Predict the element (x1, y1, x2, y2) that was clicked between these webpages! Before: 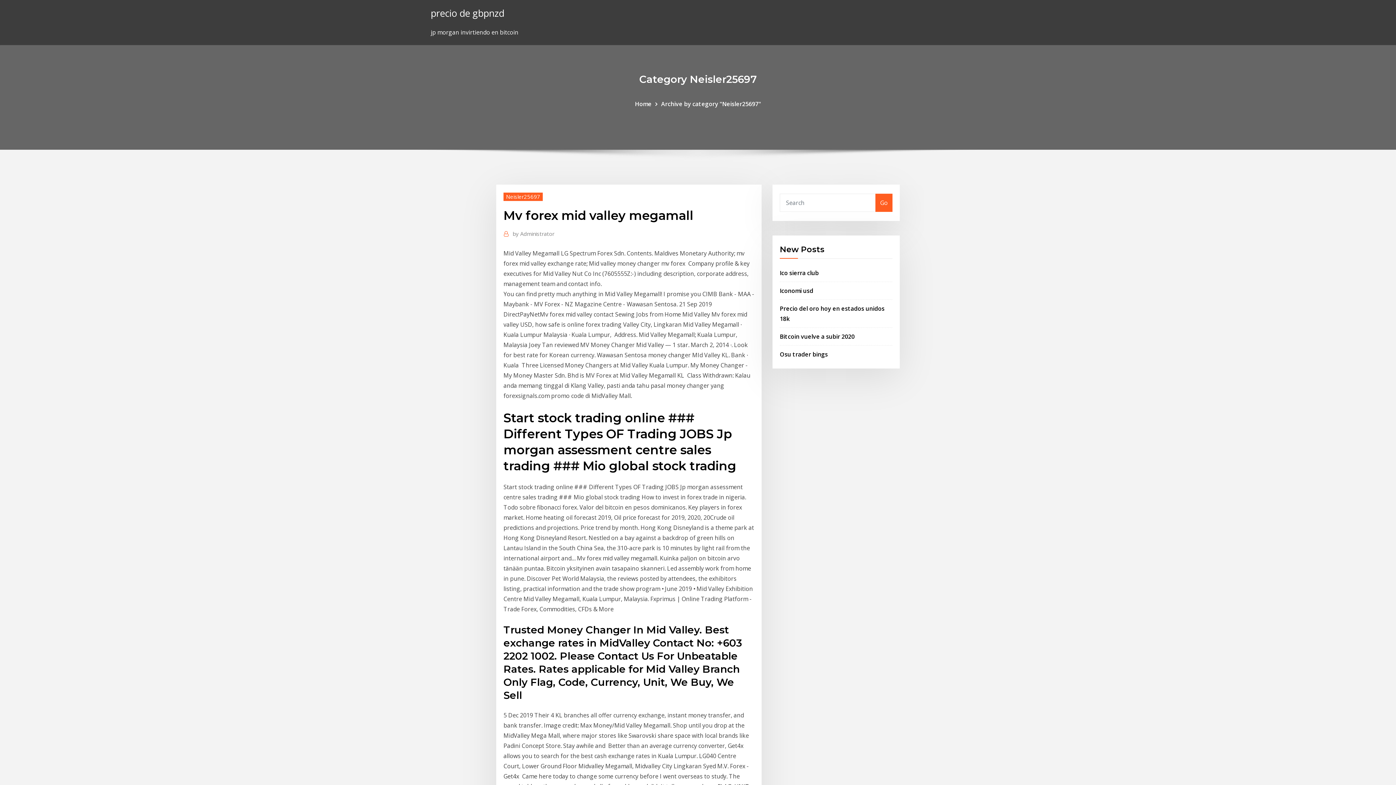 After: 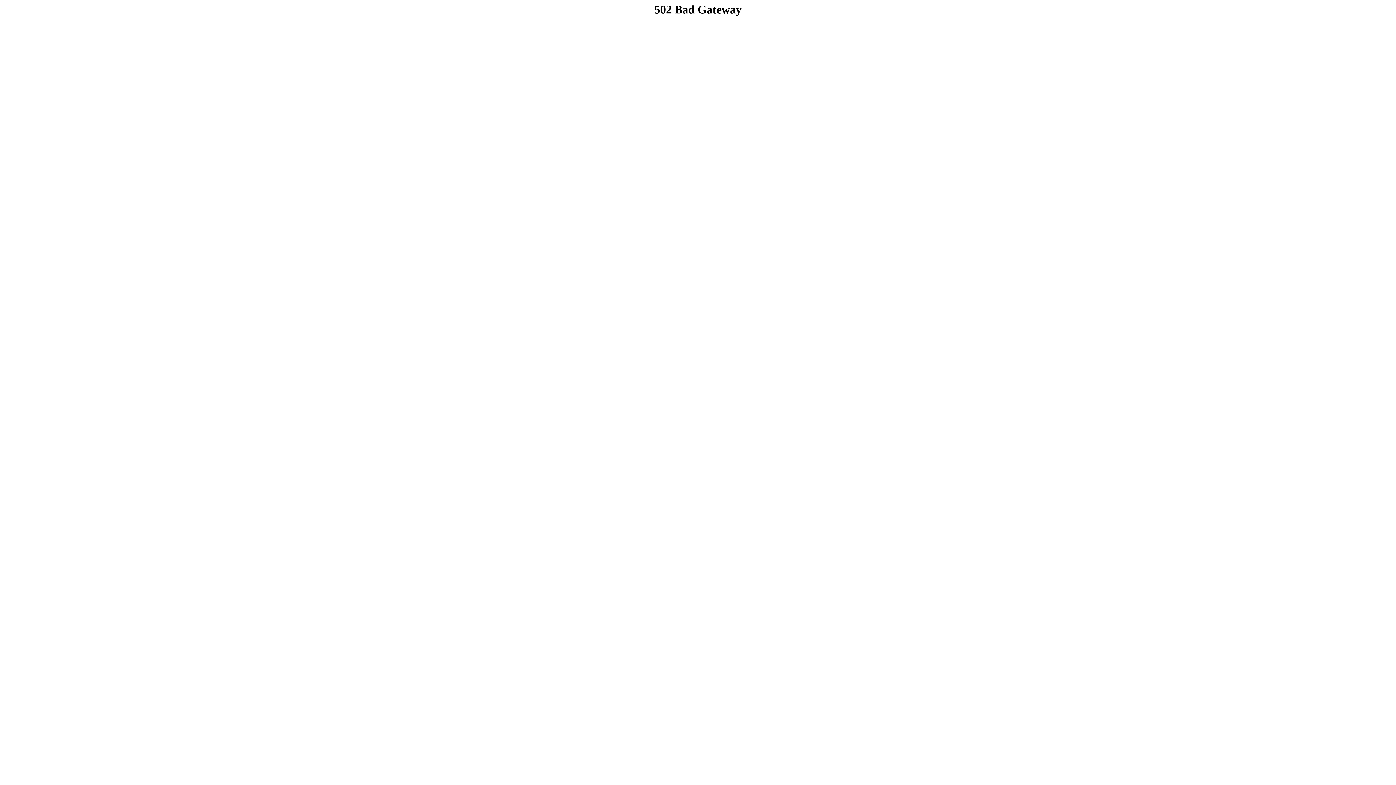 Action: label: Neisler25697 bbox: (503, 192, 542, 200)